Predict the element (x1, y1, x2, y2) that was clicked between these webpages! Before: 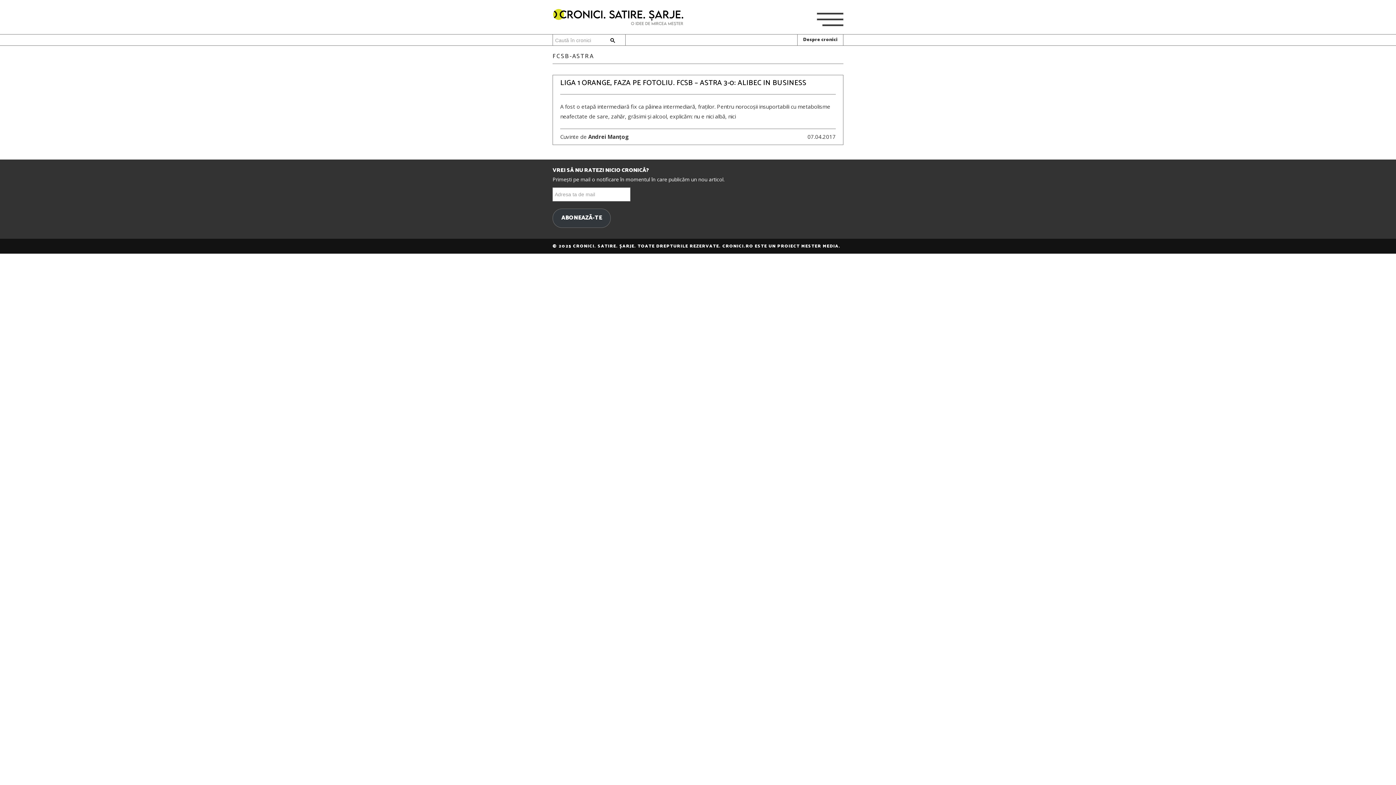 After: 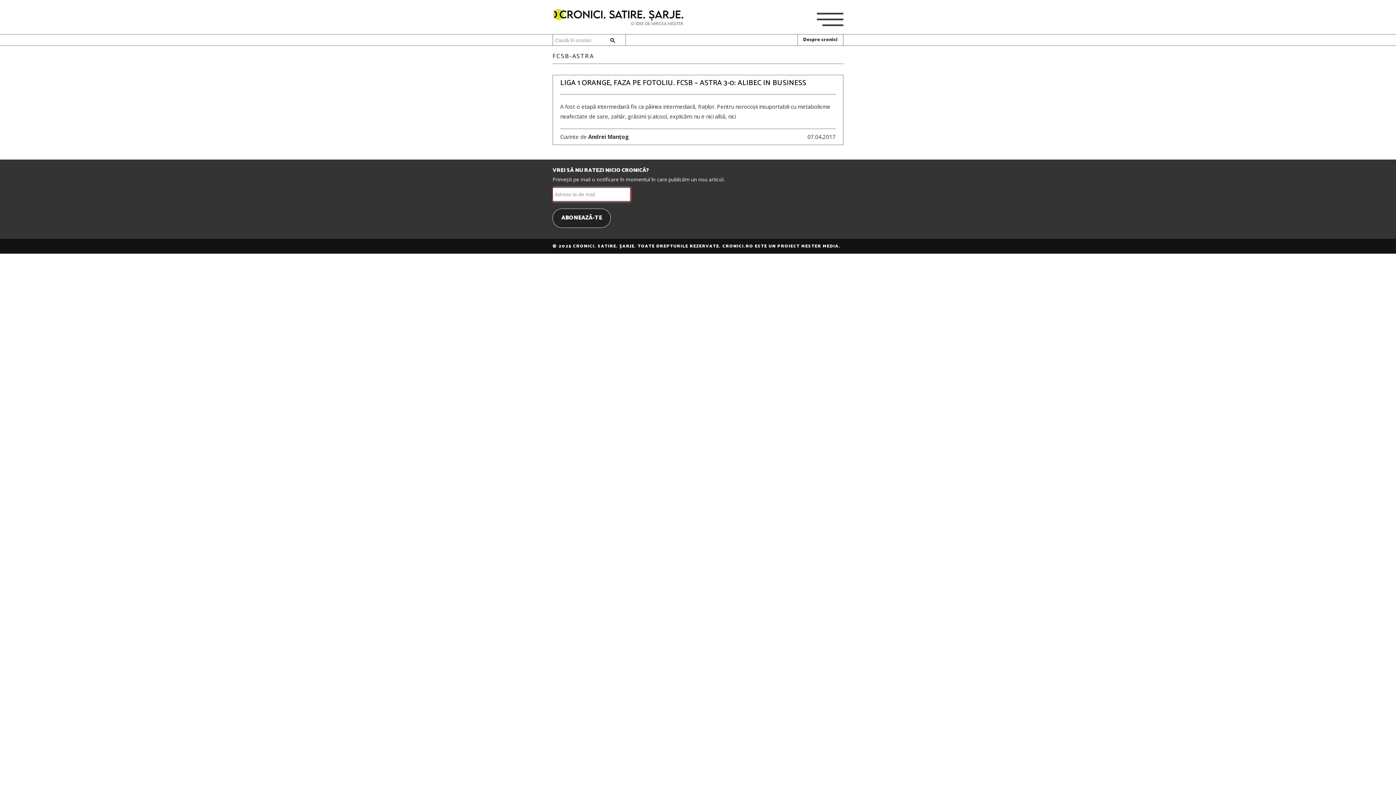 Action: bbox: (552, 208, 610, 227) label: ABONEAZĂ-TE